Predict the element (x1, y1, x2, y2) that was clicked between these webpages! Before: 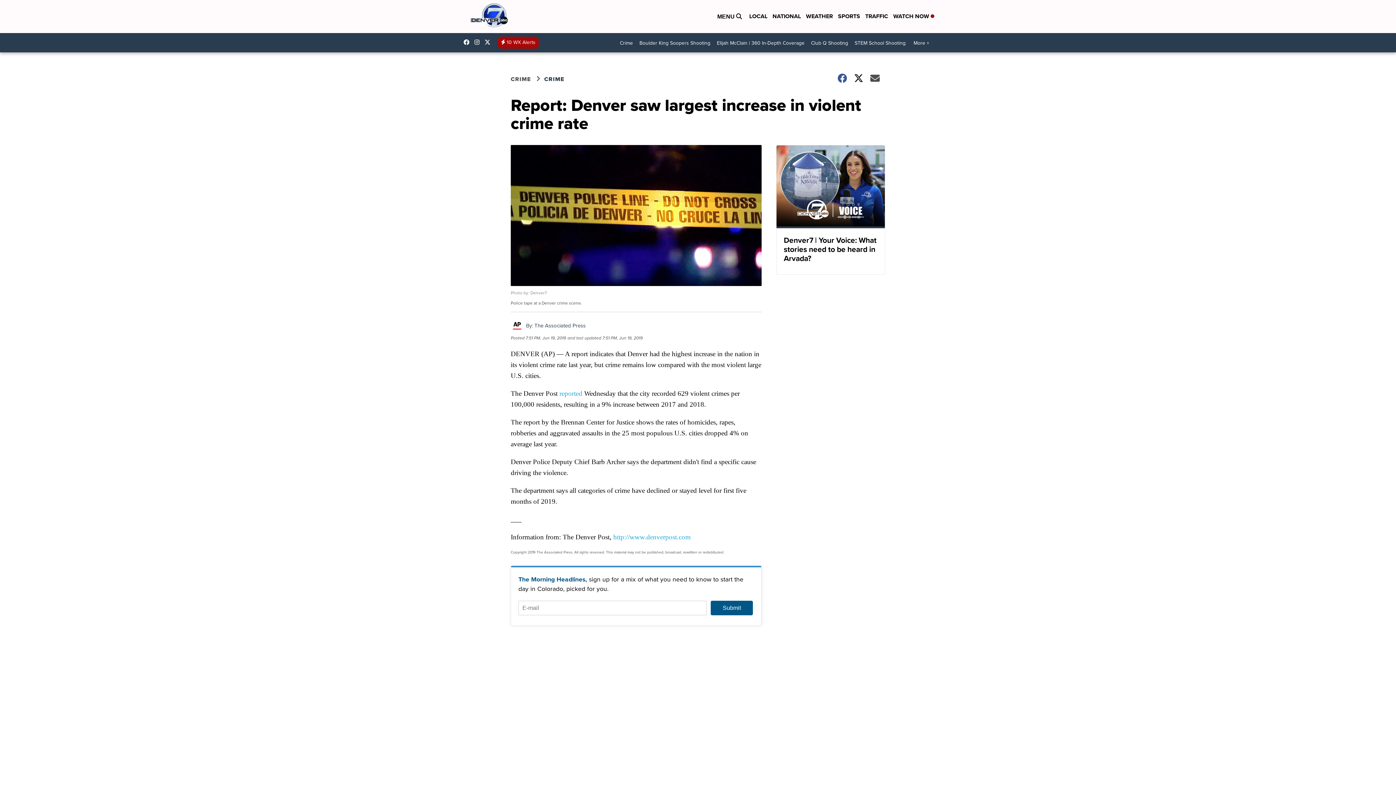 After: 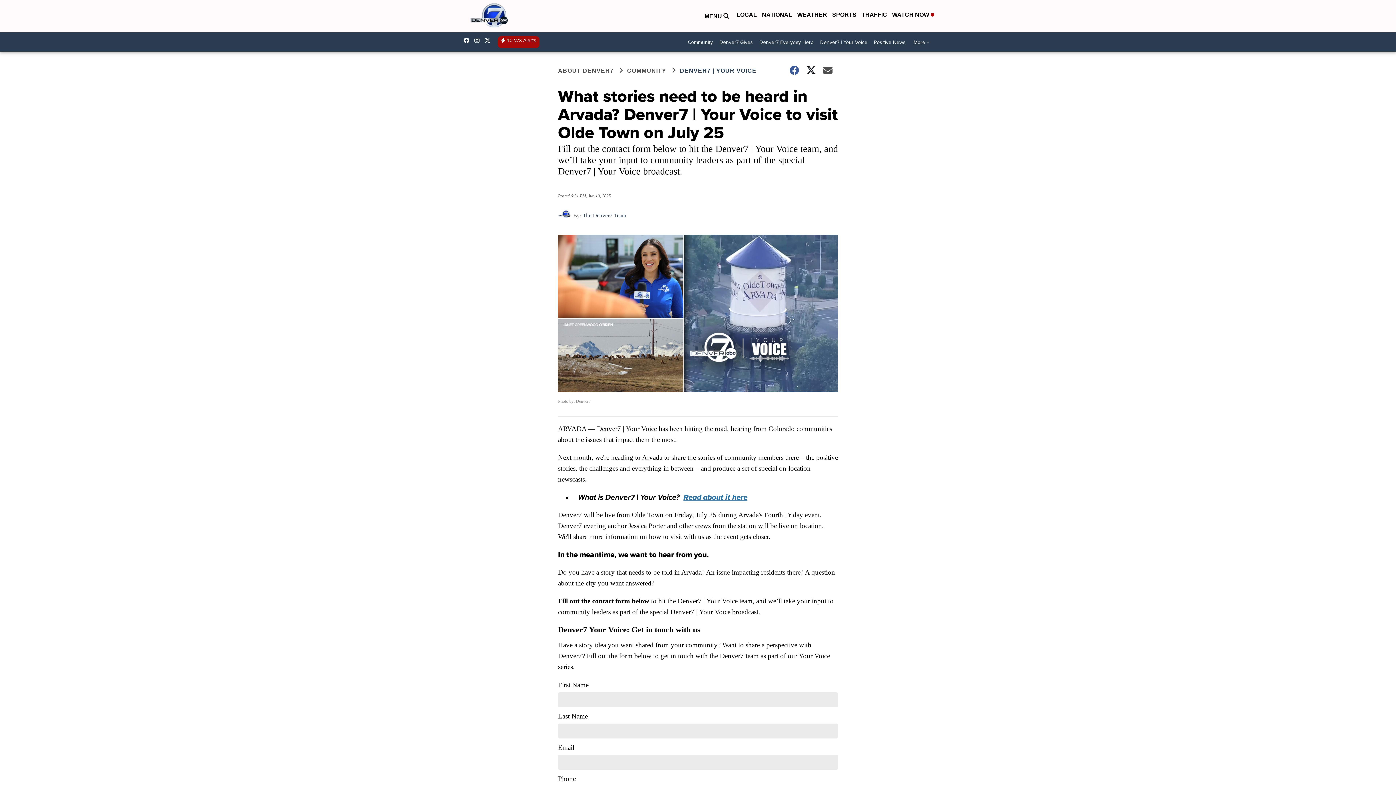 Action: bbox: (776, 145, 885, 274) label: Denver7 | Your Voice: What stories need to be heard in Arvada?